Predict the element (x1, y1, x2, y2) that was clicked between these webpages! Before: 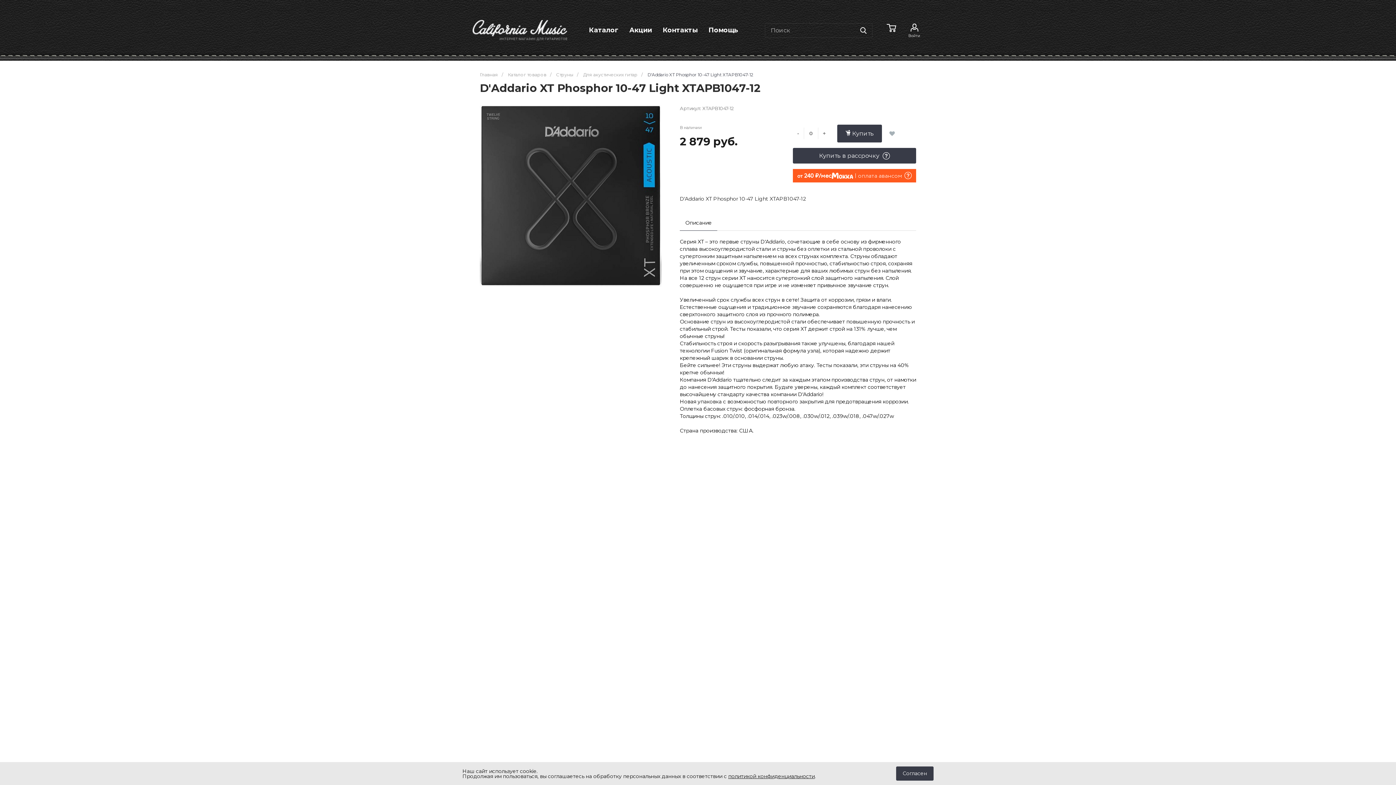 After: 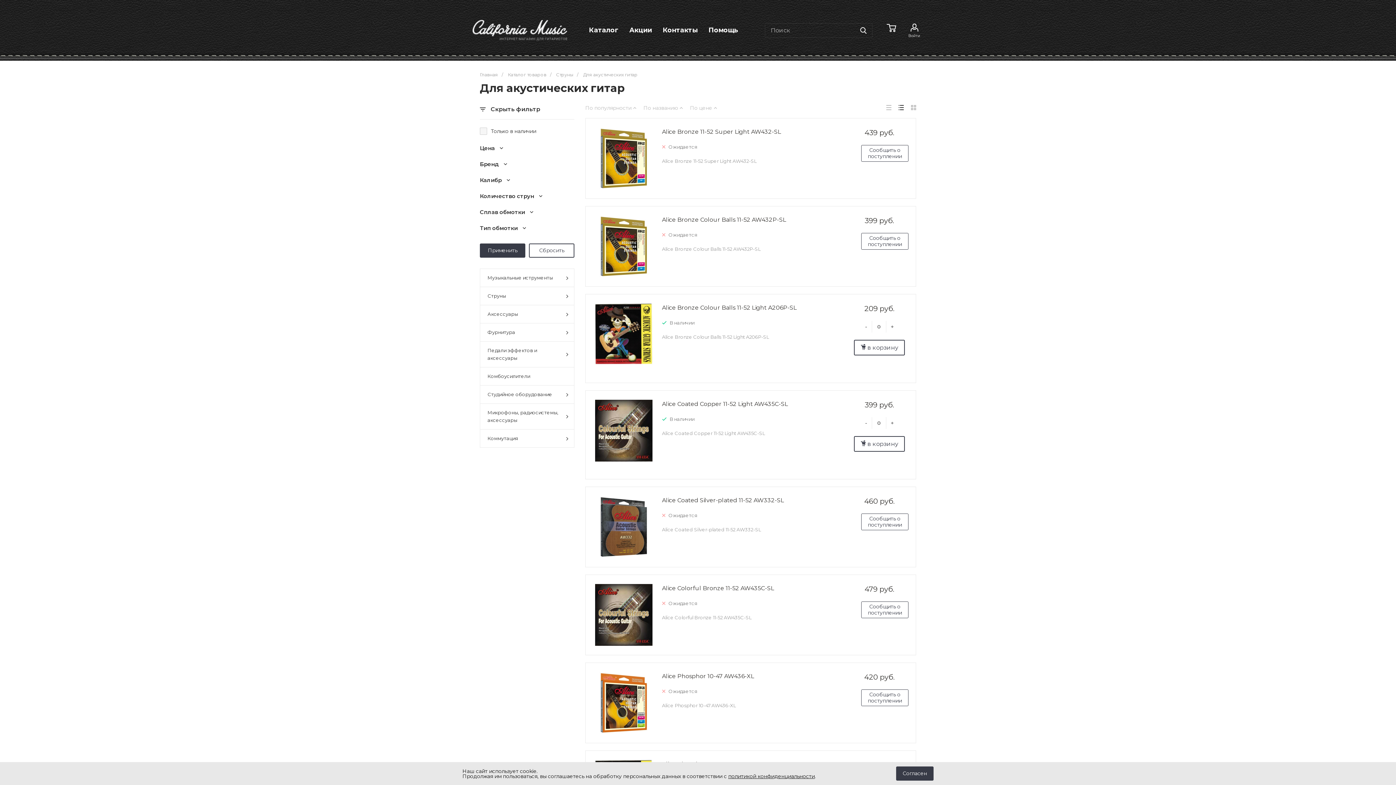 Action: bbox: (583, 72, 637, 77) label: Для акустических гитар